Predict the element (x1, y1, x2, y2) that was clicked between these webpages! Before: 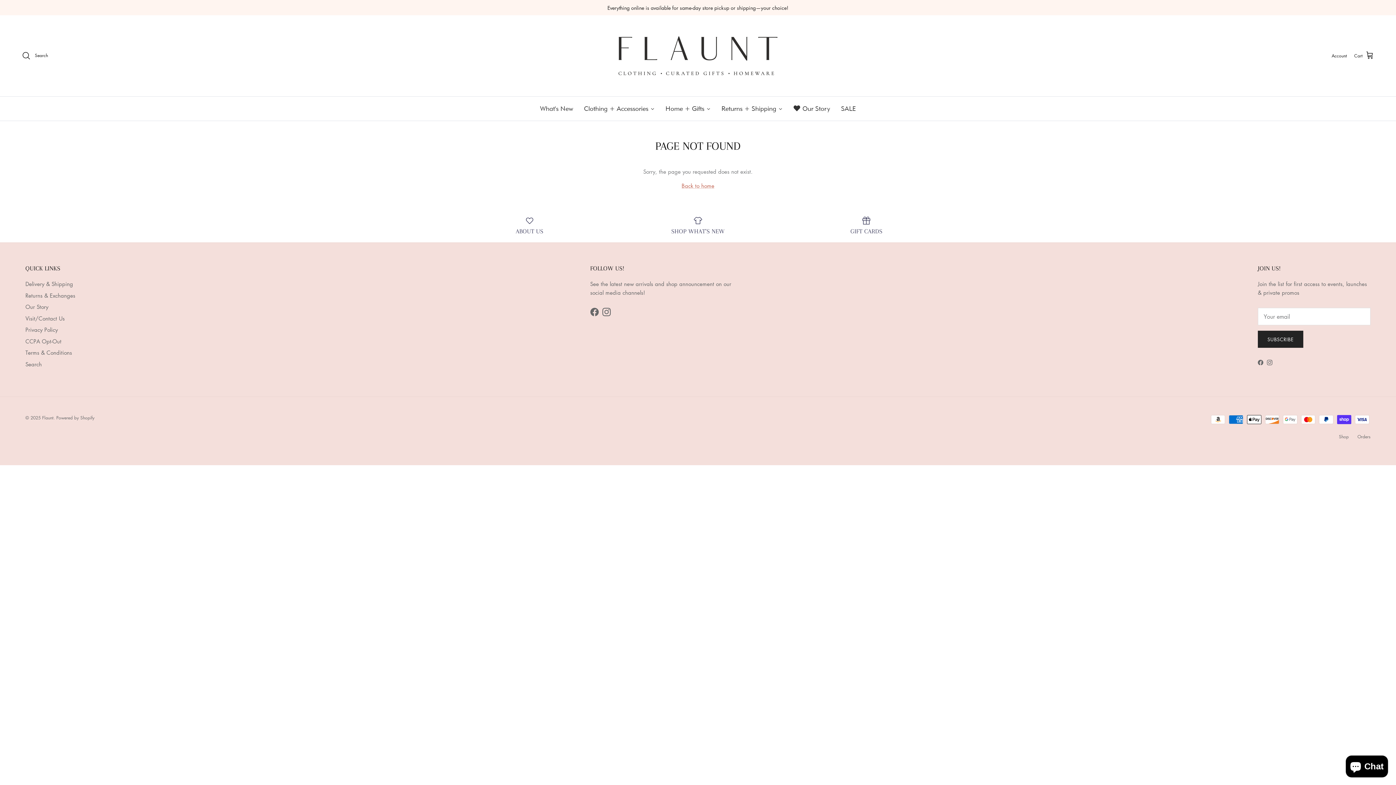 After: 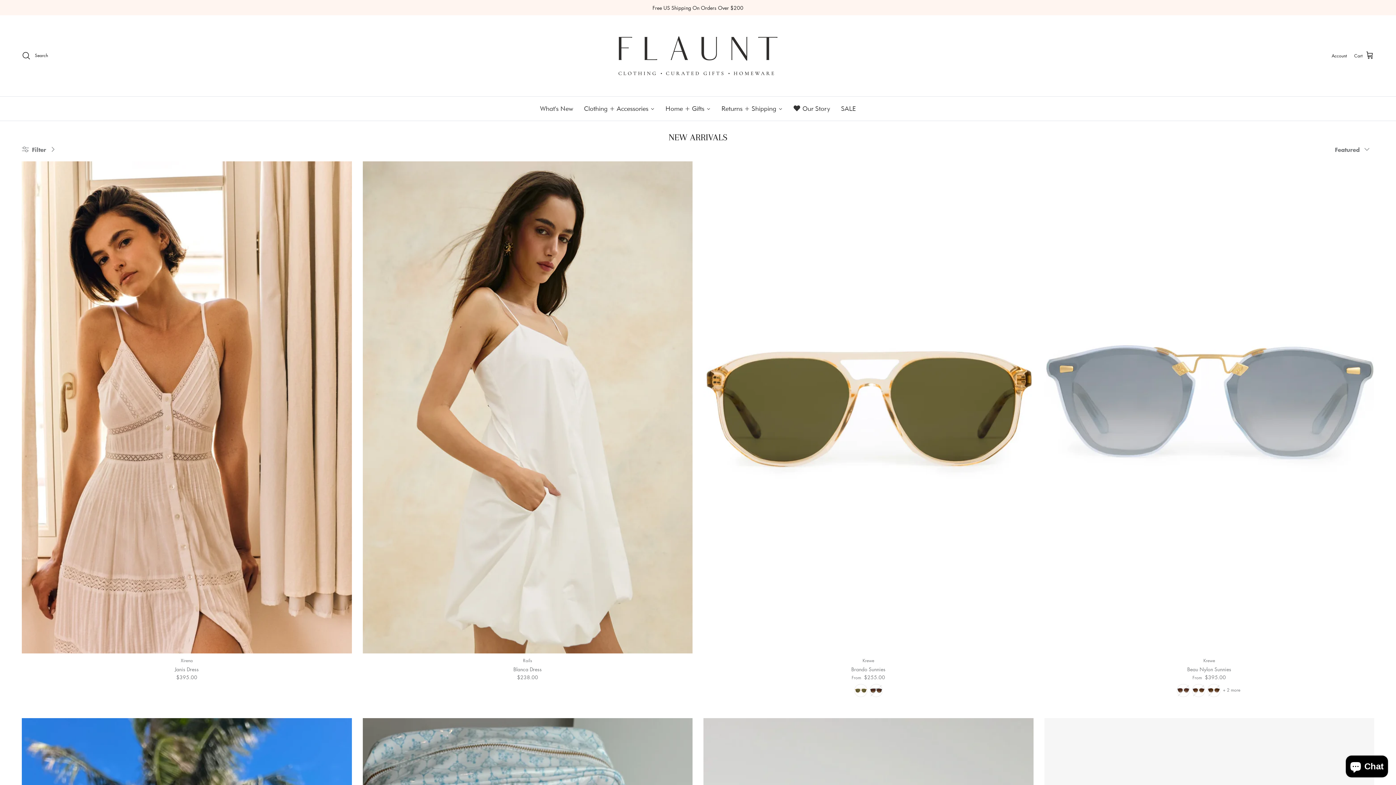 Action: bbox: (619, 215, 776, 235) label: SHOP WHAT'S NEW